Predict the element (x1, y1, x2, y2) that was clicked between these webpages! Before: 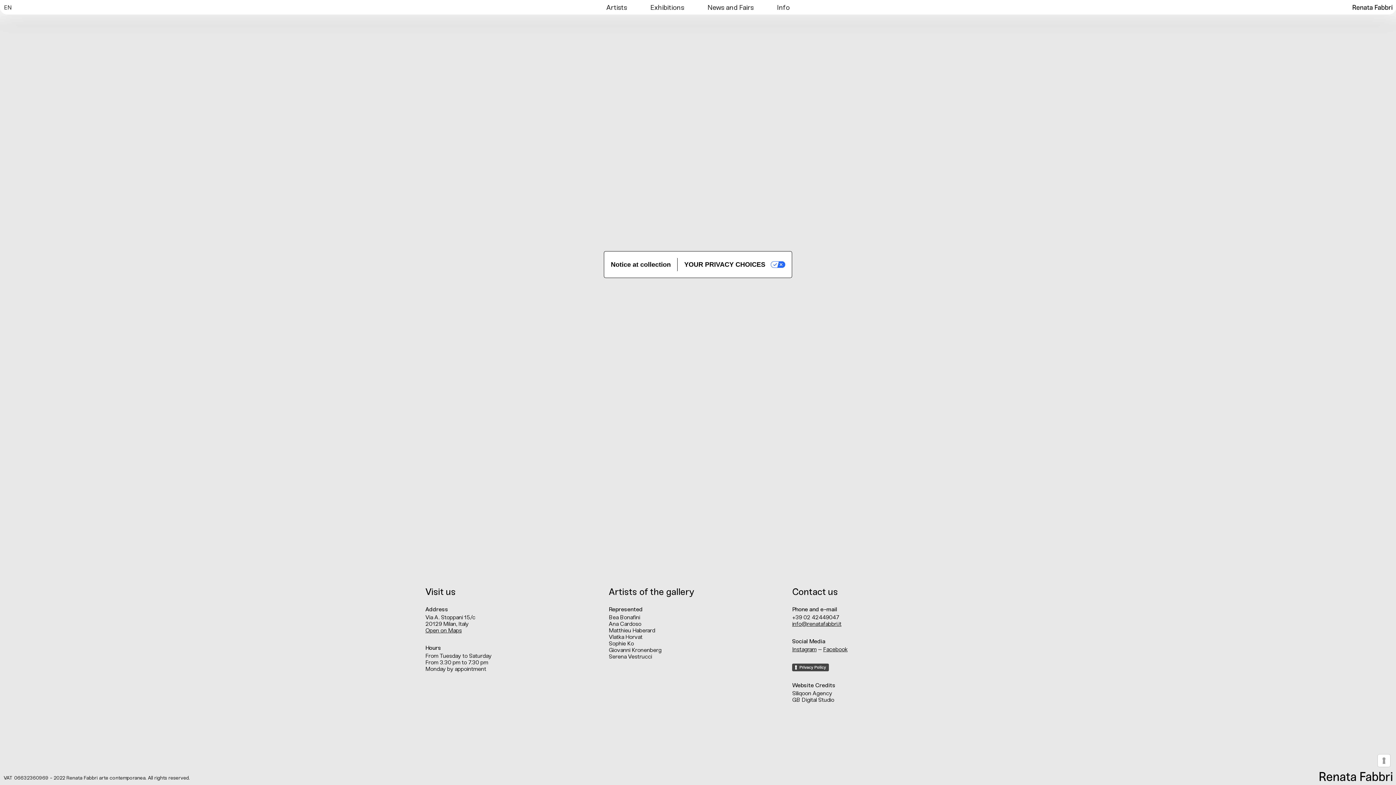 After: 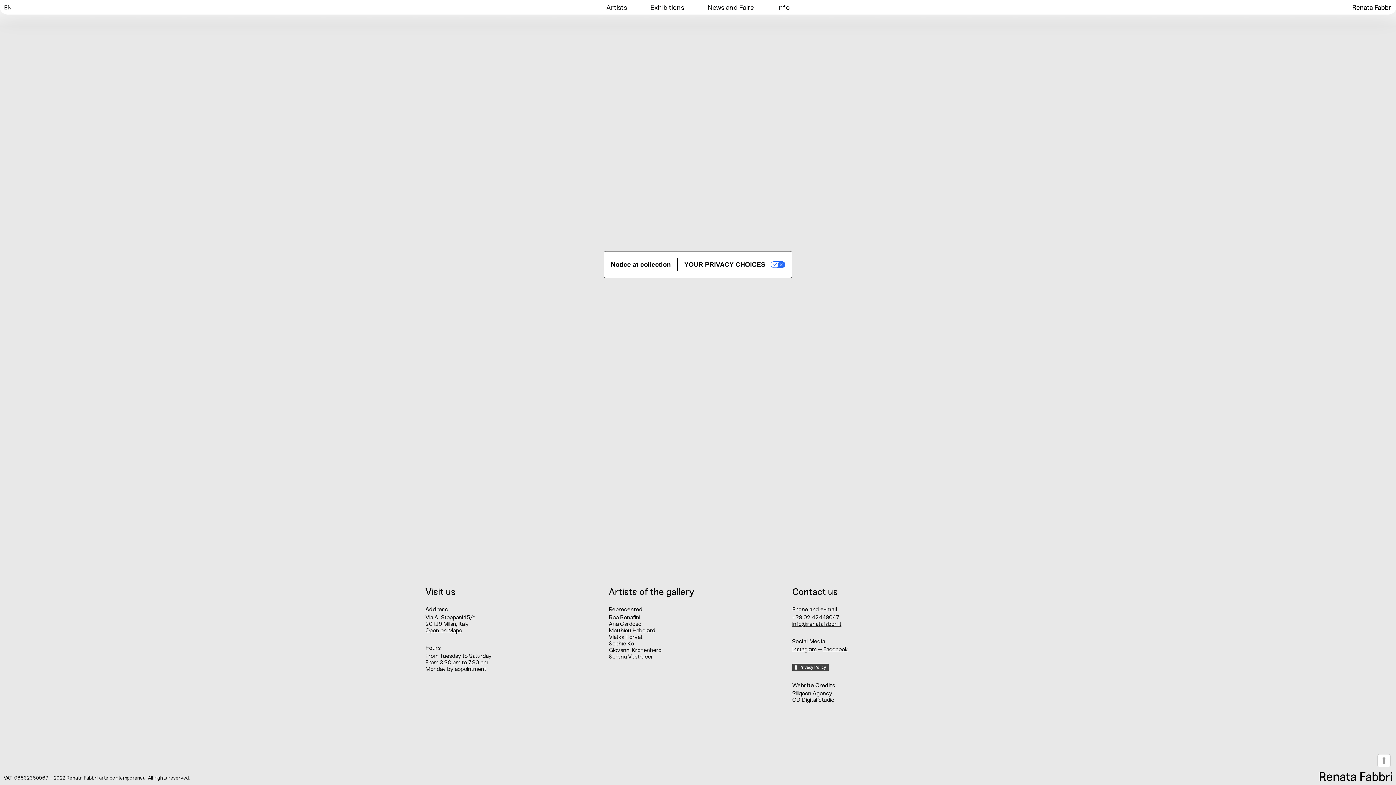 Action: bbox: (792, 620, 841, 627) label: info@renatafabbri.it